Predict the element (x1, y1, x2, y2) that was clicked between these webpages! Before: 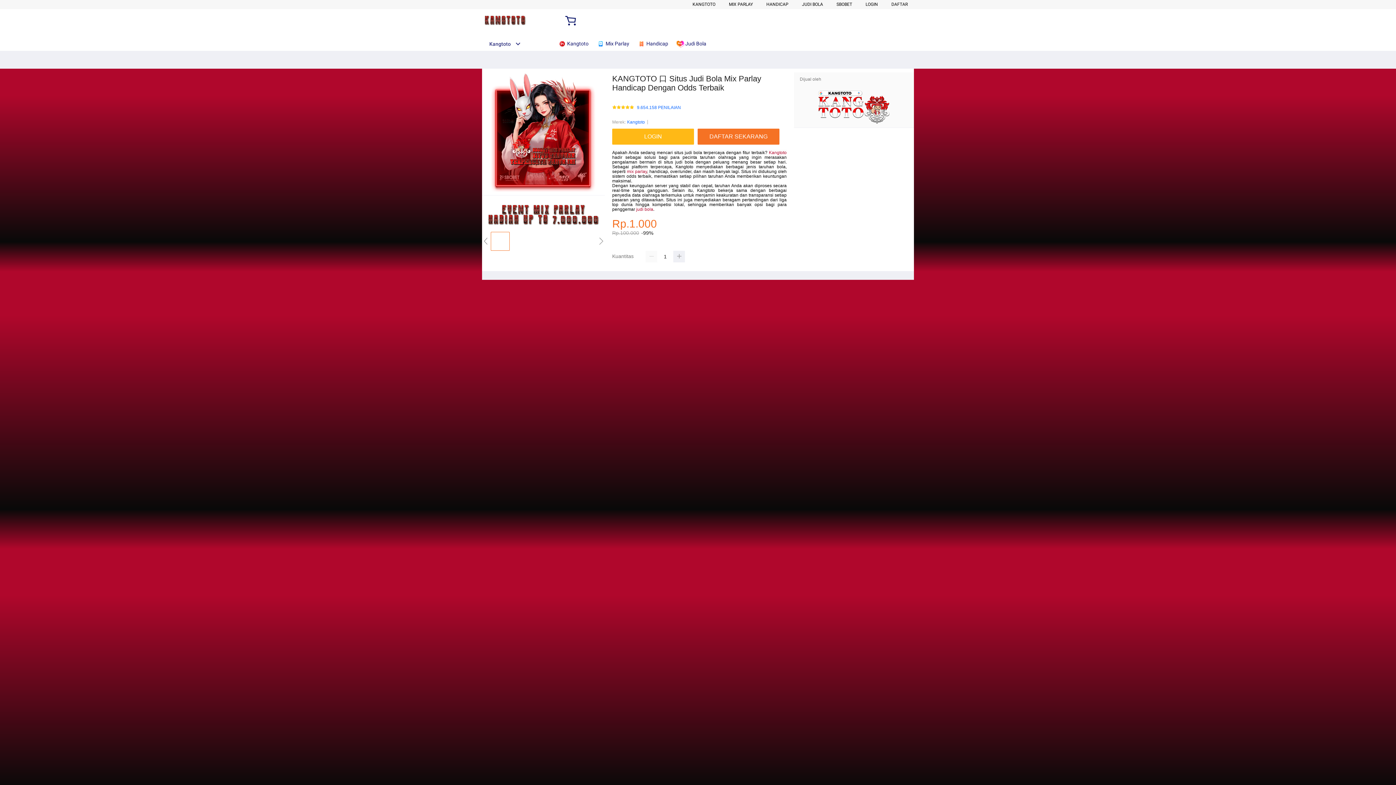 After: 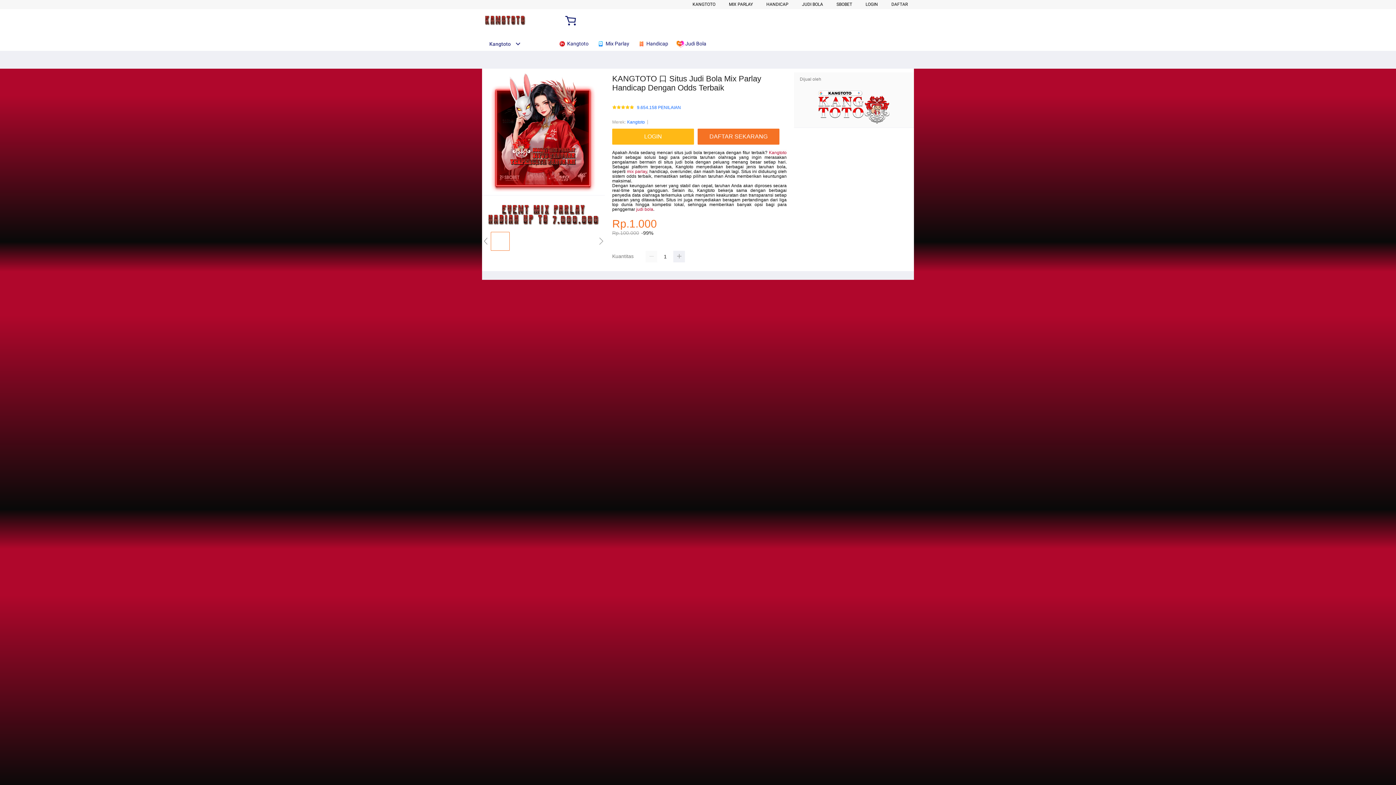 Action: label:  Judi Bola bbox: (676, 36, 710, 50)